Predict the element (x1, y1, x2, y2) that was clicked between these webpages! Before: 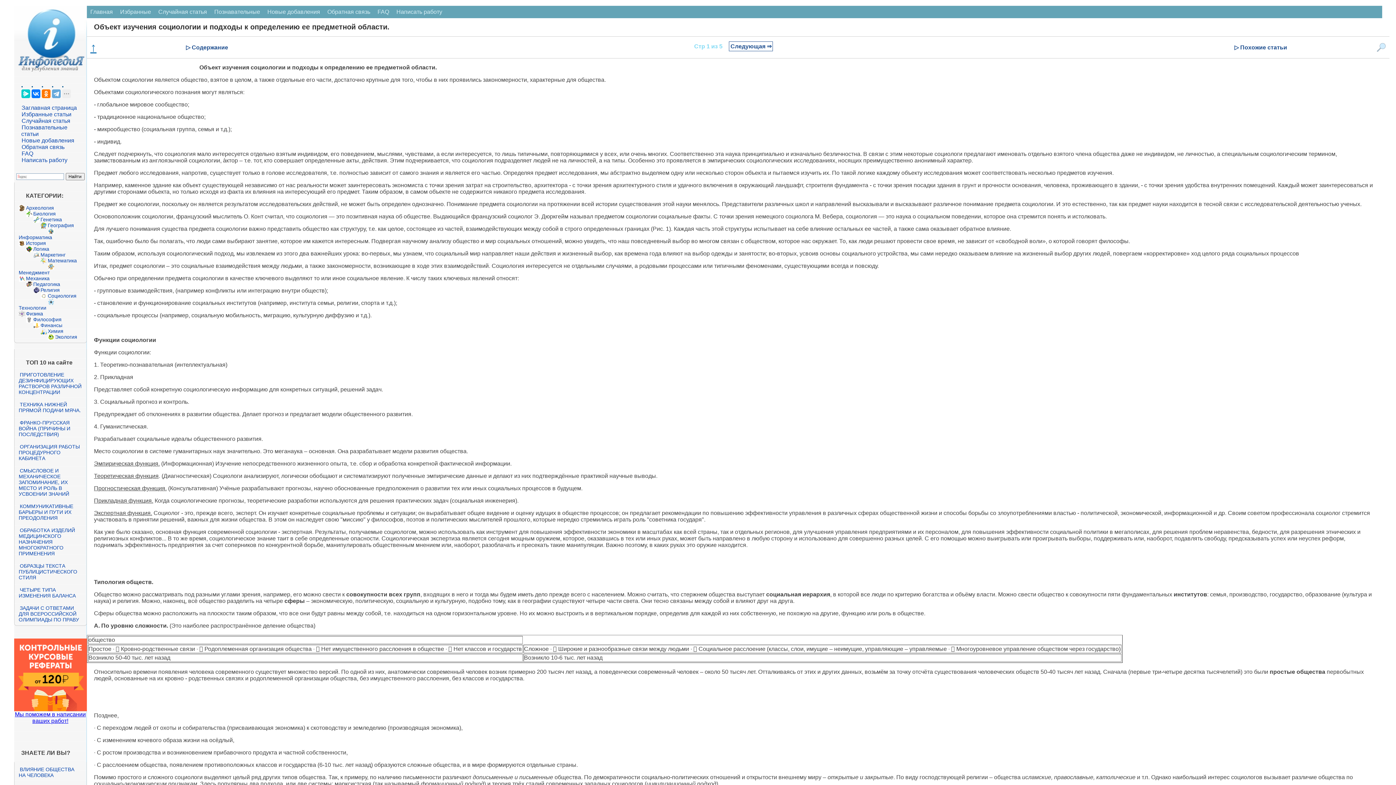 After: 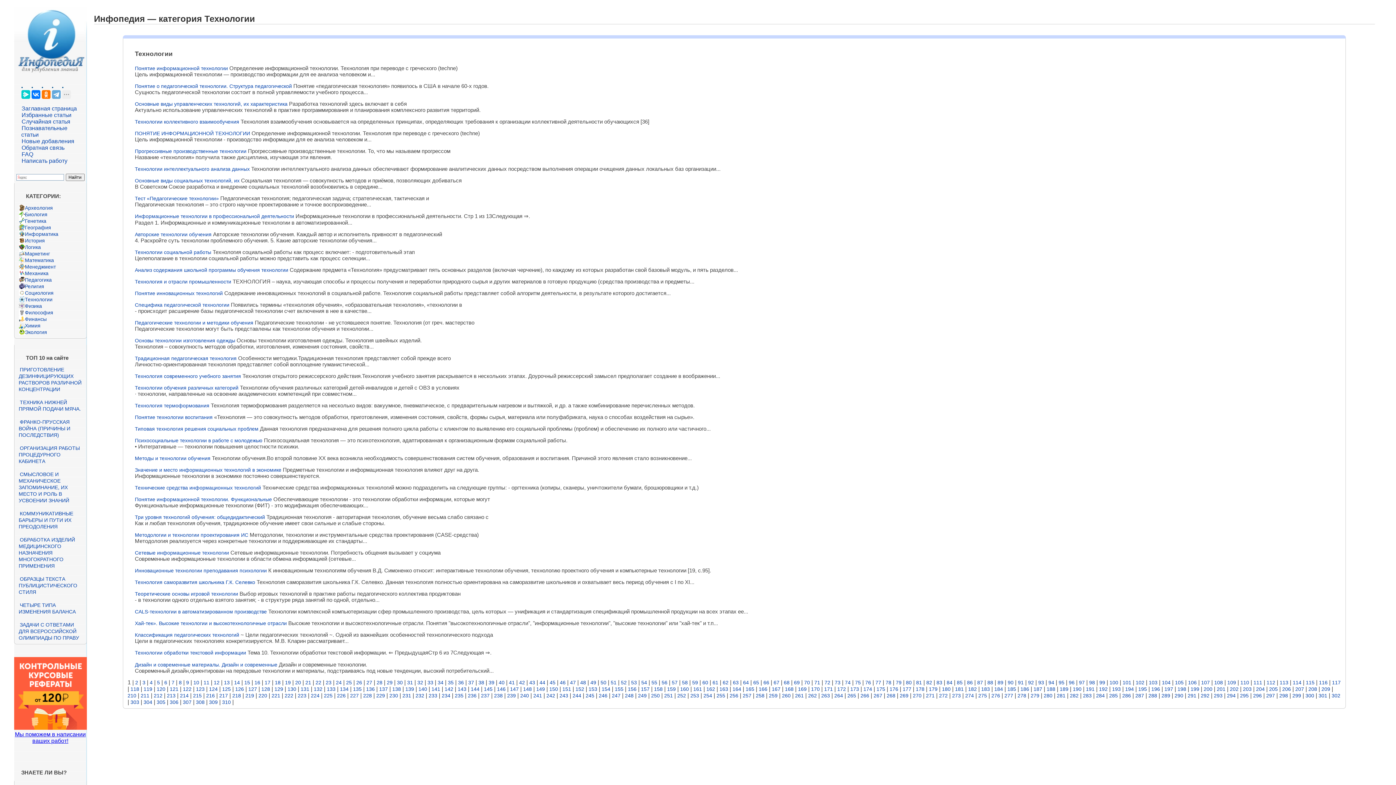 Action: bbox: (18, 305, 46, 310) label: Технологии